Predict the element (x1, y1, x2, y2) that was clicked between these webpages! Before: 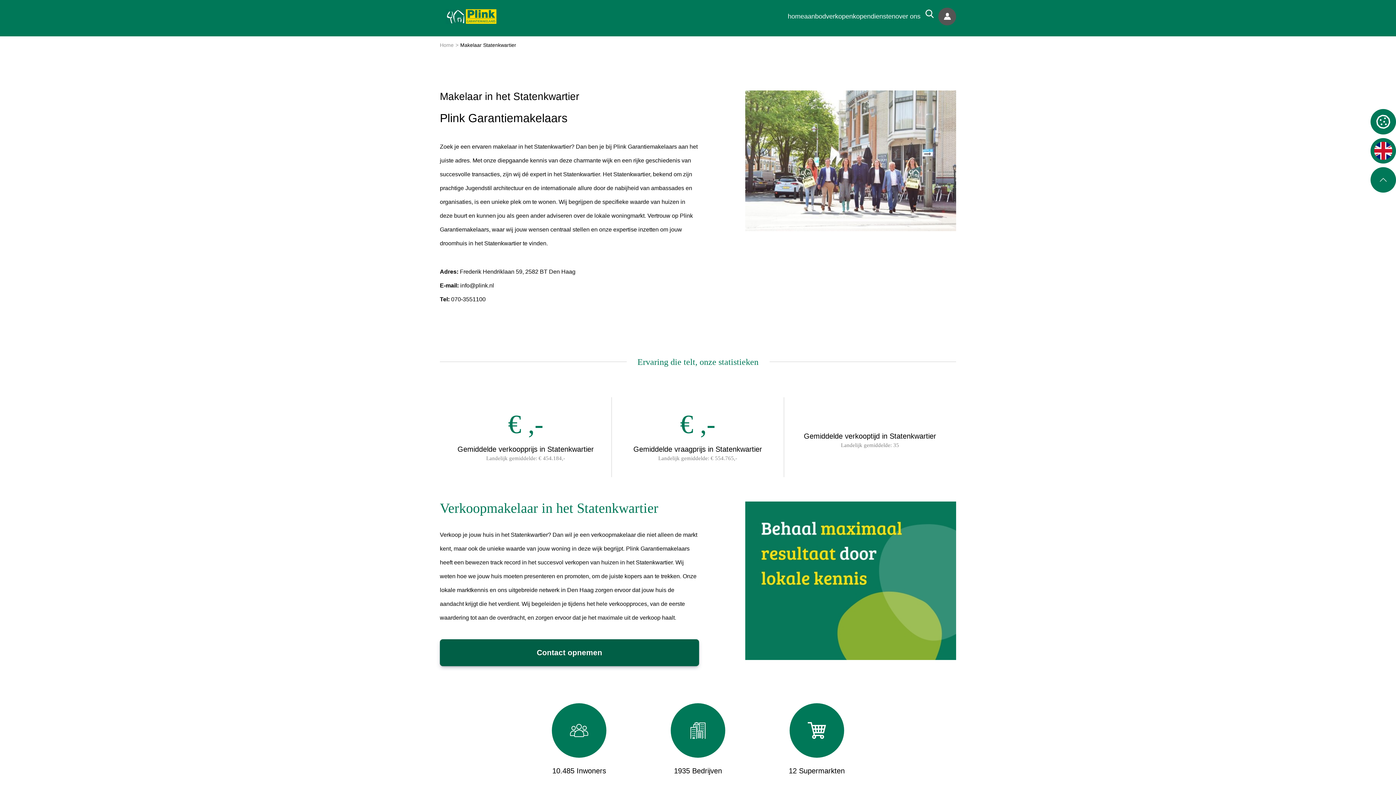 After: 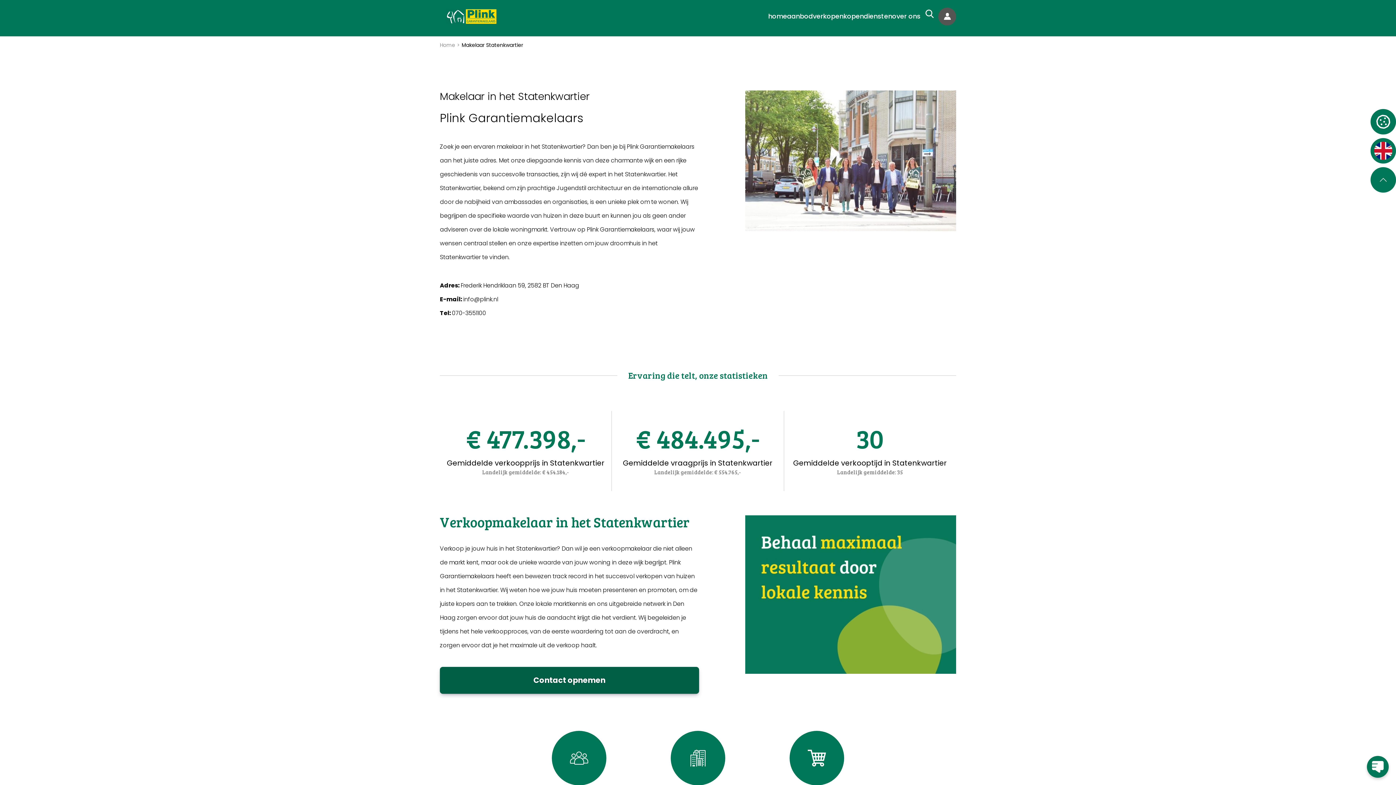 Action: label: 070-3551100 bbox: (451, 296, 485, 302)